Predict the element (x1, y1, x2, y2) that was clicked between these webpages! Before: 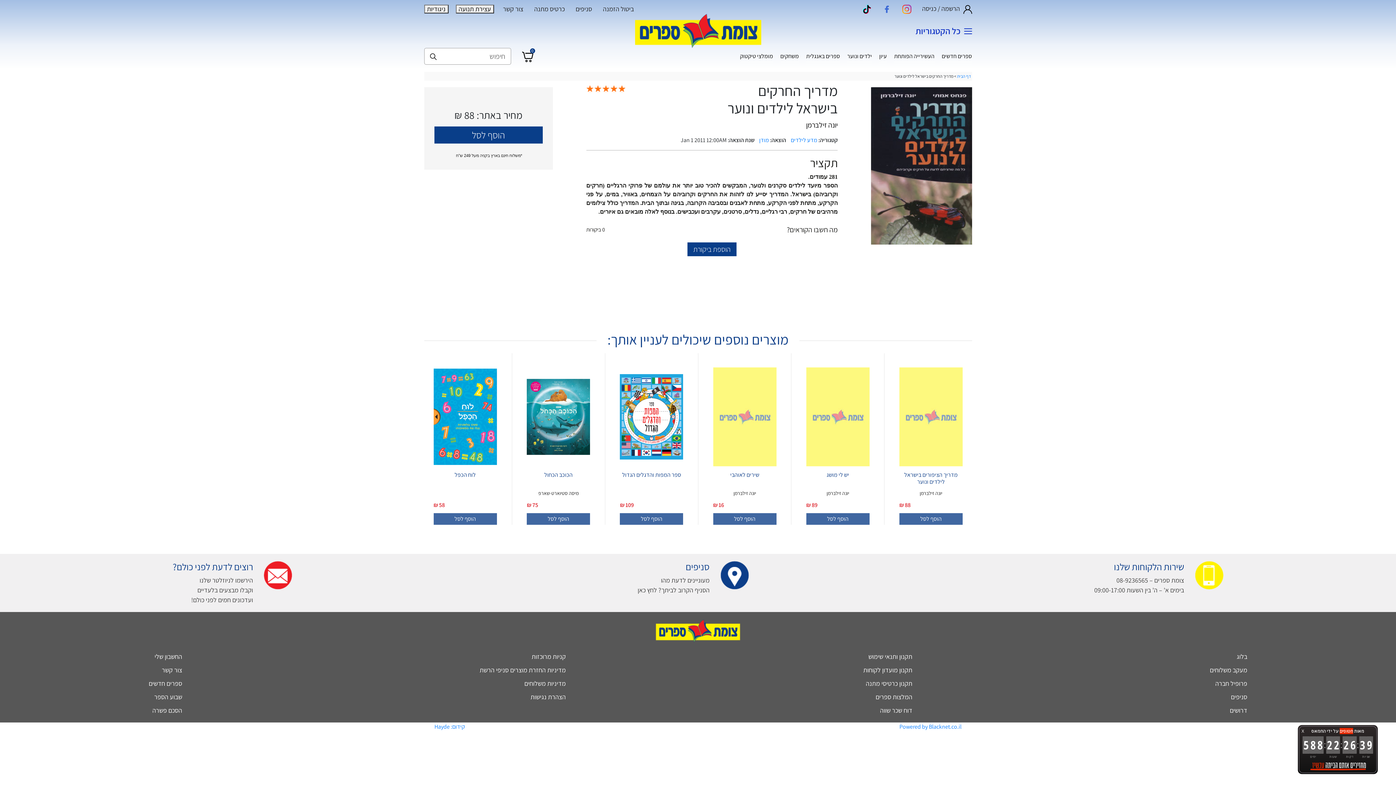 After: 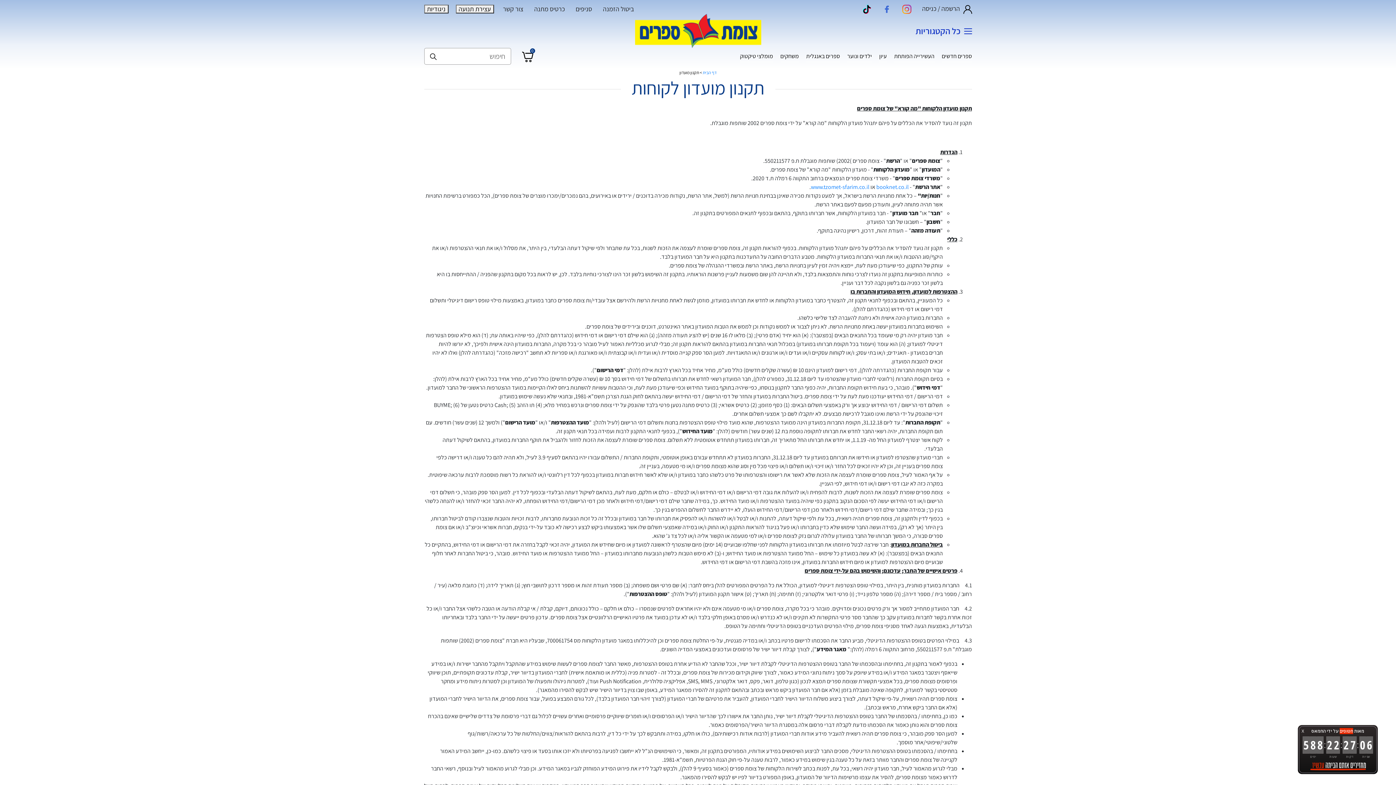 Action: label: תקנון מועדון לקוחות bbox: (863, 666, 912, 674)